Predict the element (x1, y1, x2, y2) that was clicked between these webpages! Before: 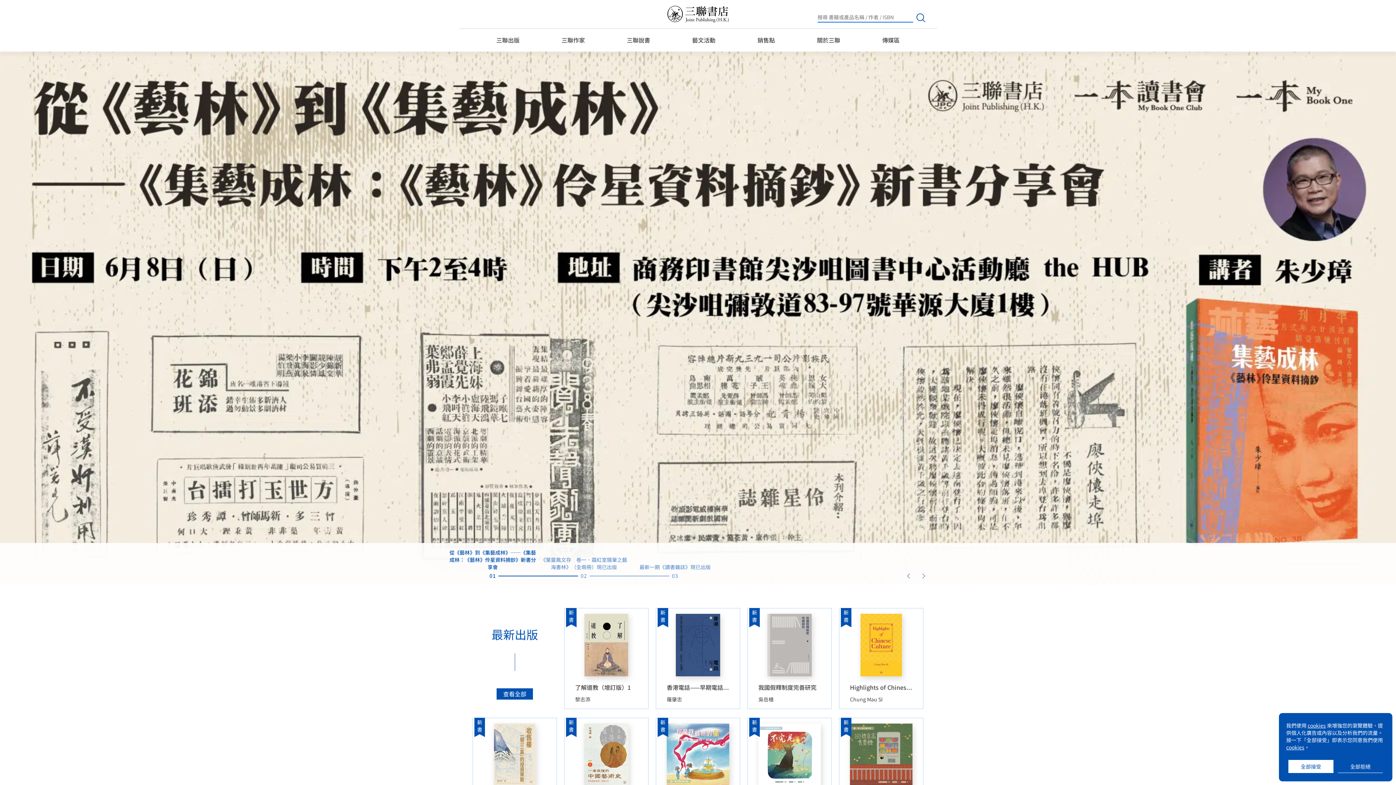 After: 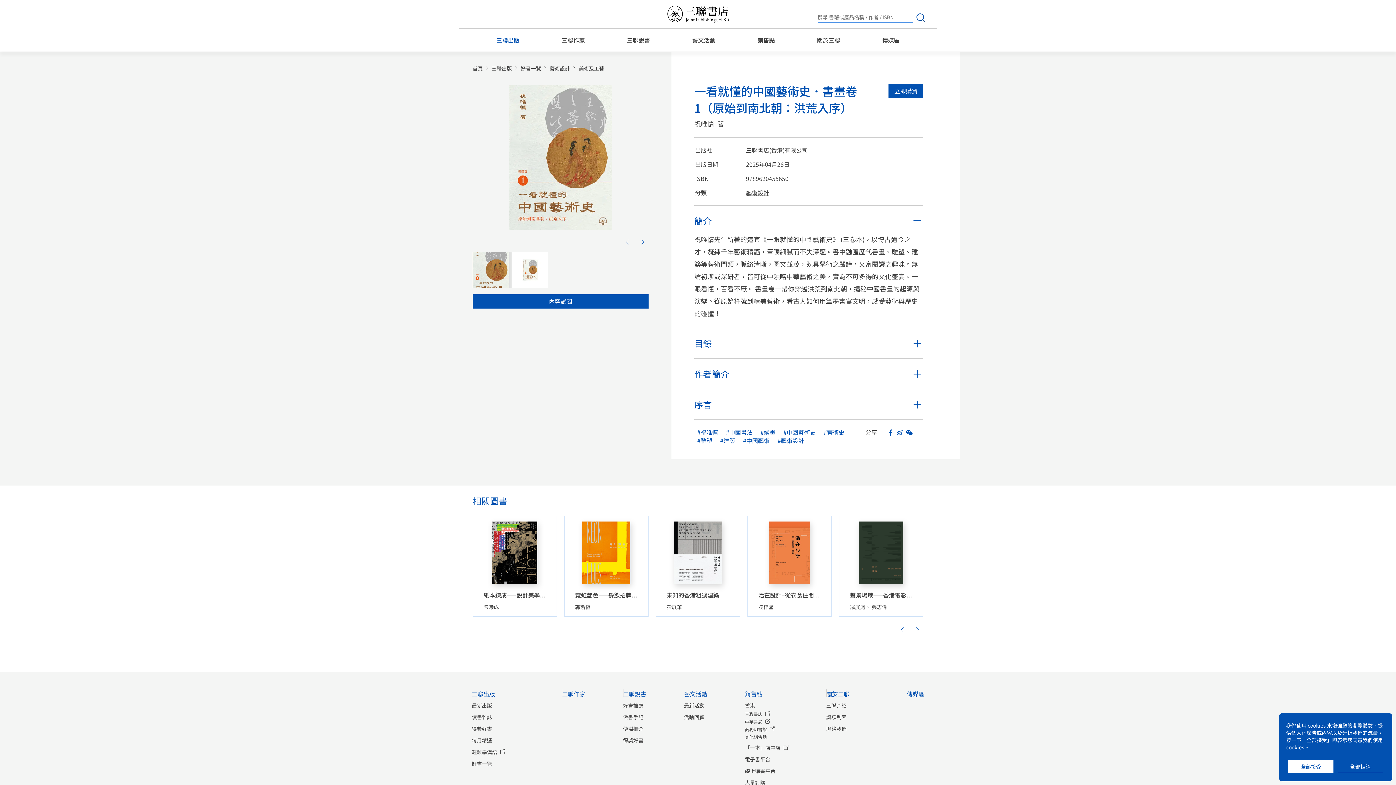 Action: bbox: (584, 725, 628, 734)